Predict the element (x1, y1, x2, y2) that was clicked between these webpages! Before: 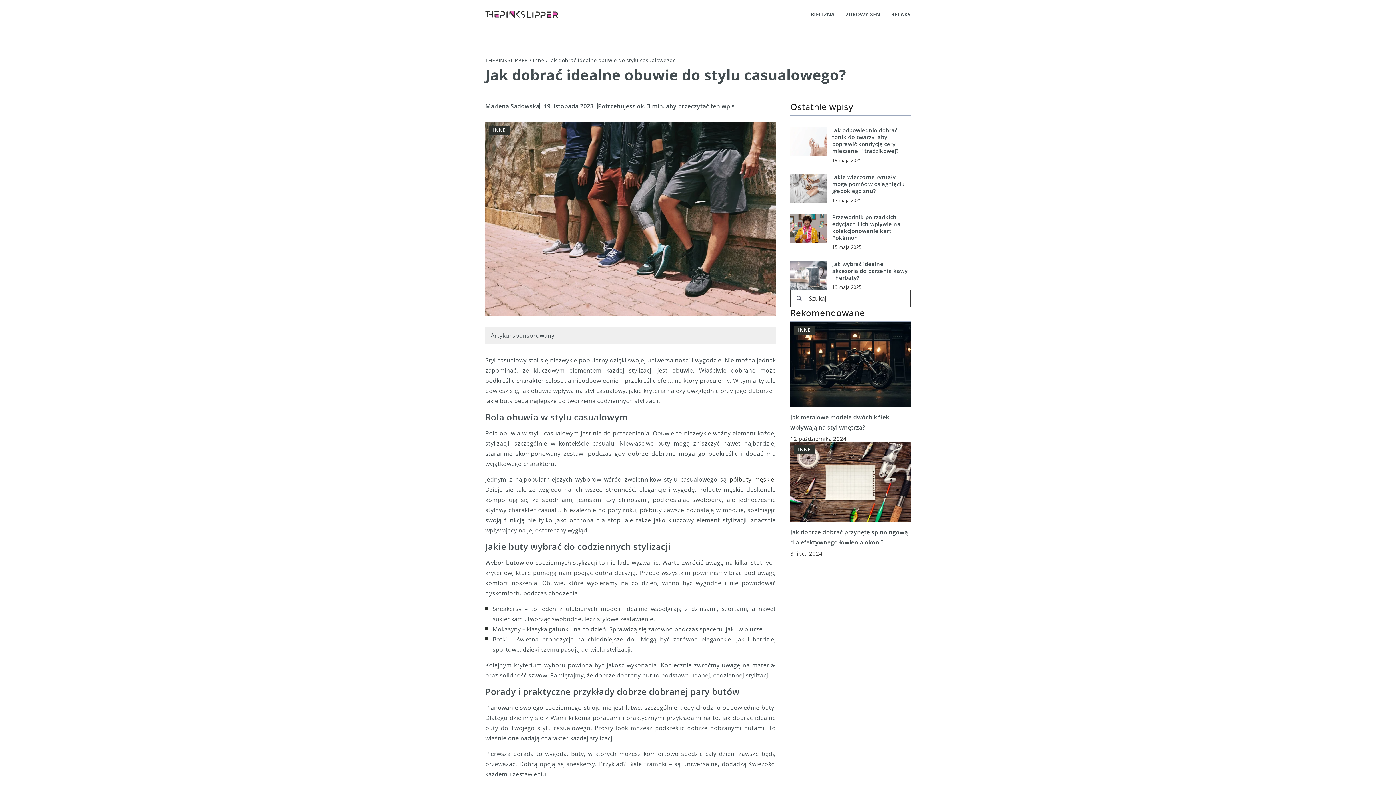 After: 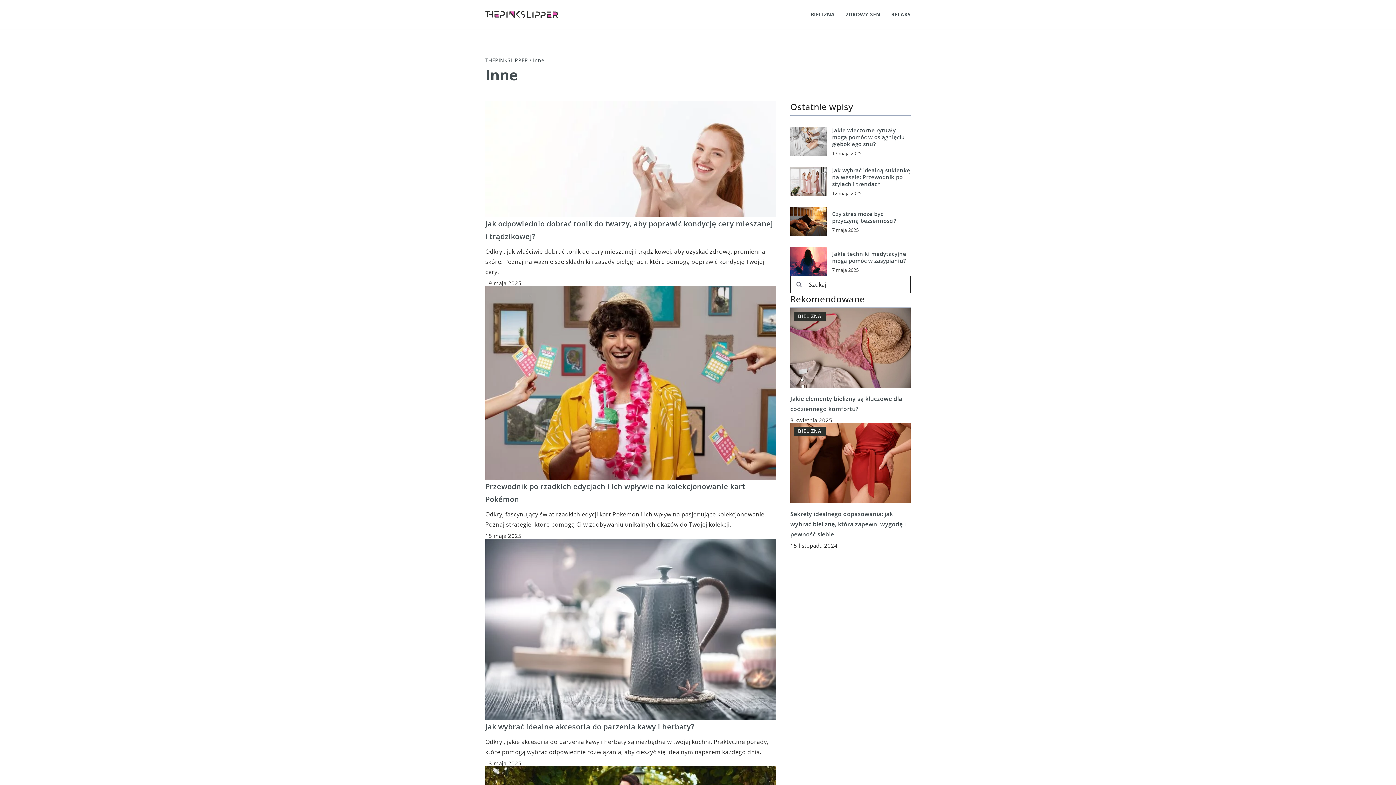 Action: label: INNE bbox: (489, 125, 509, 134)